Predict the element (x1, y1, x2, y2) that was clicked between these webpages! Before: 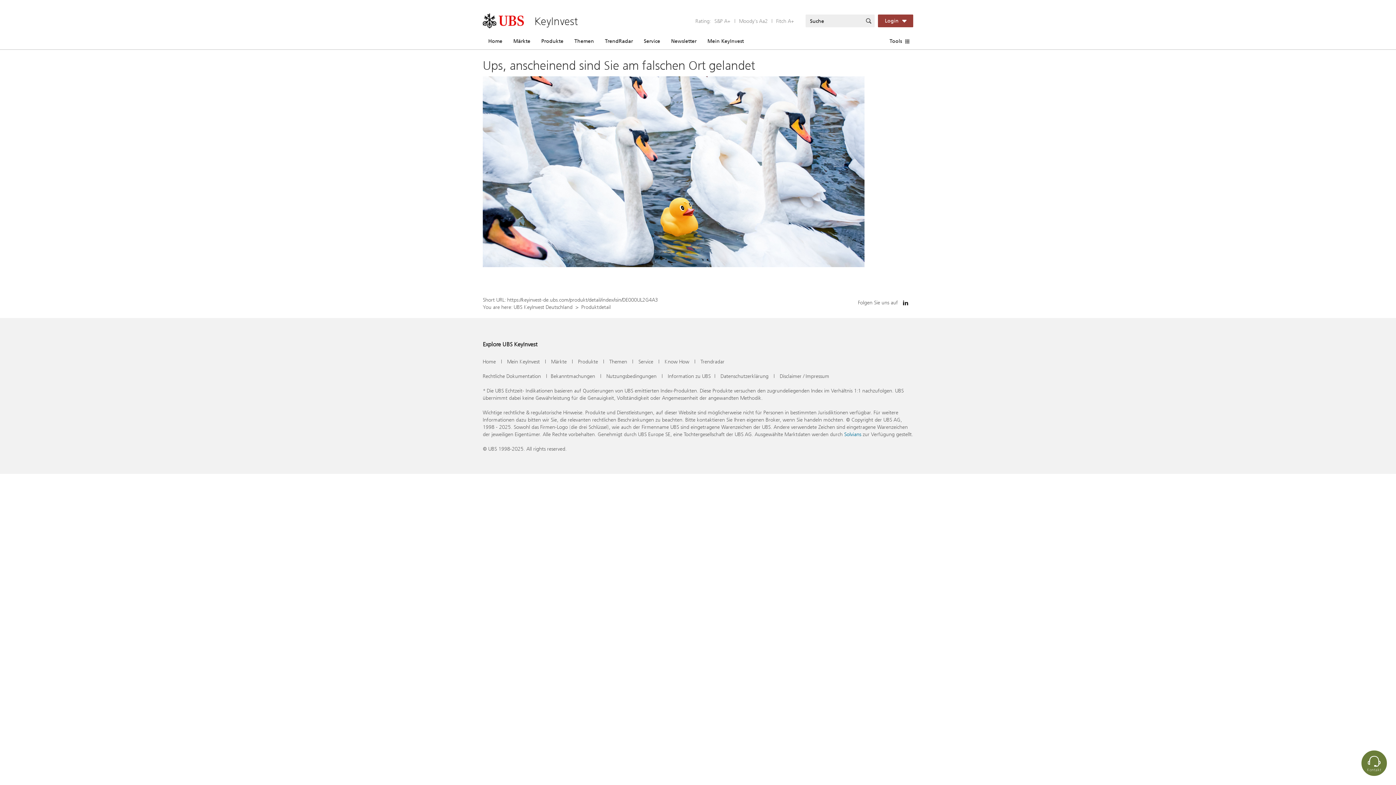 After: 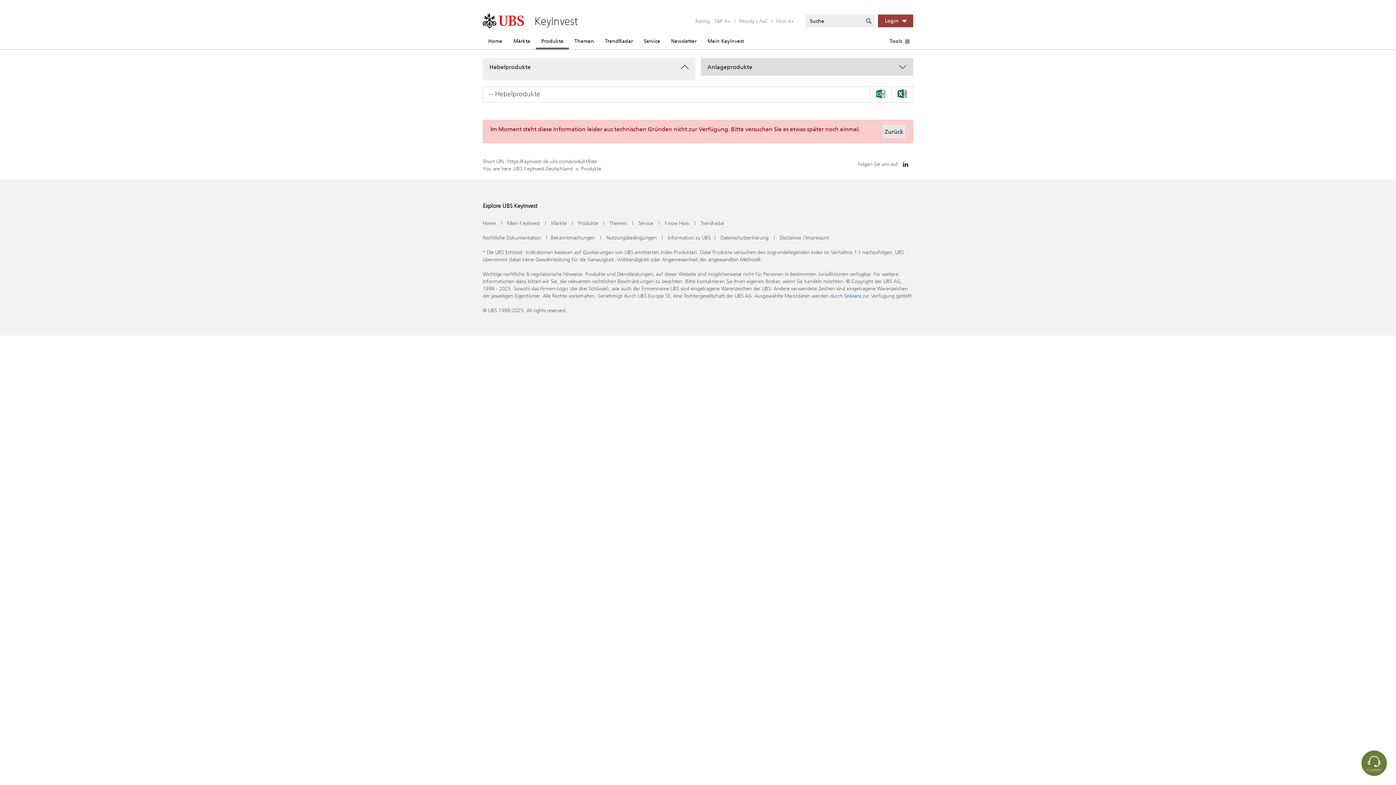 Action: label: Produkte bbox: (578, 358, 598, 365)